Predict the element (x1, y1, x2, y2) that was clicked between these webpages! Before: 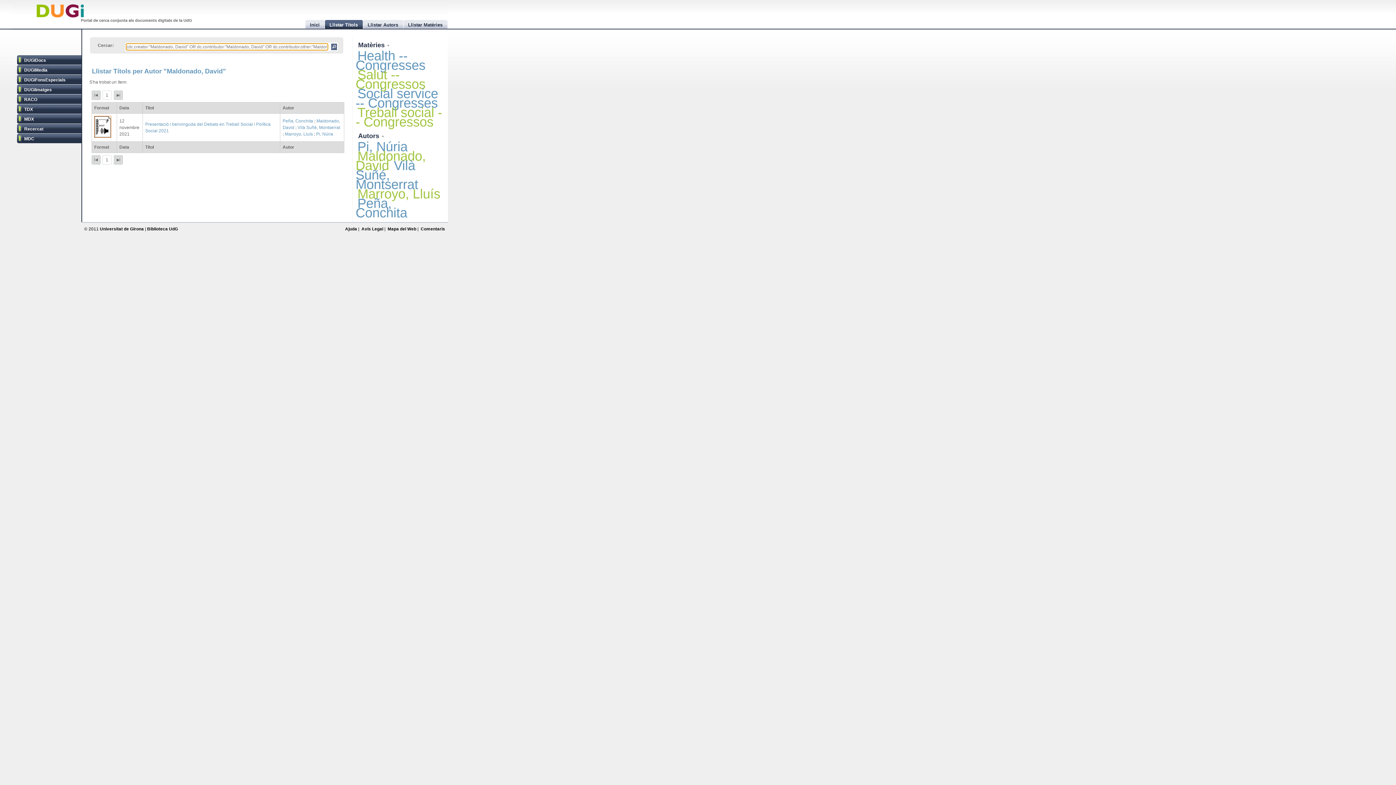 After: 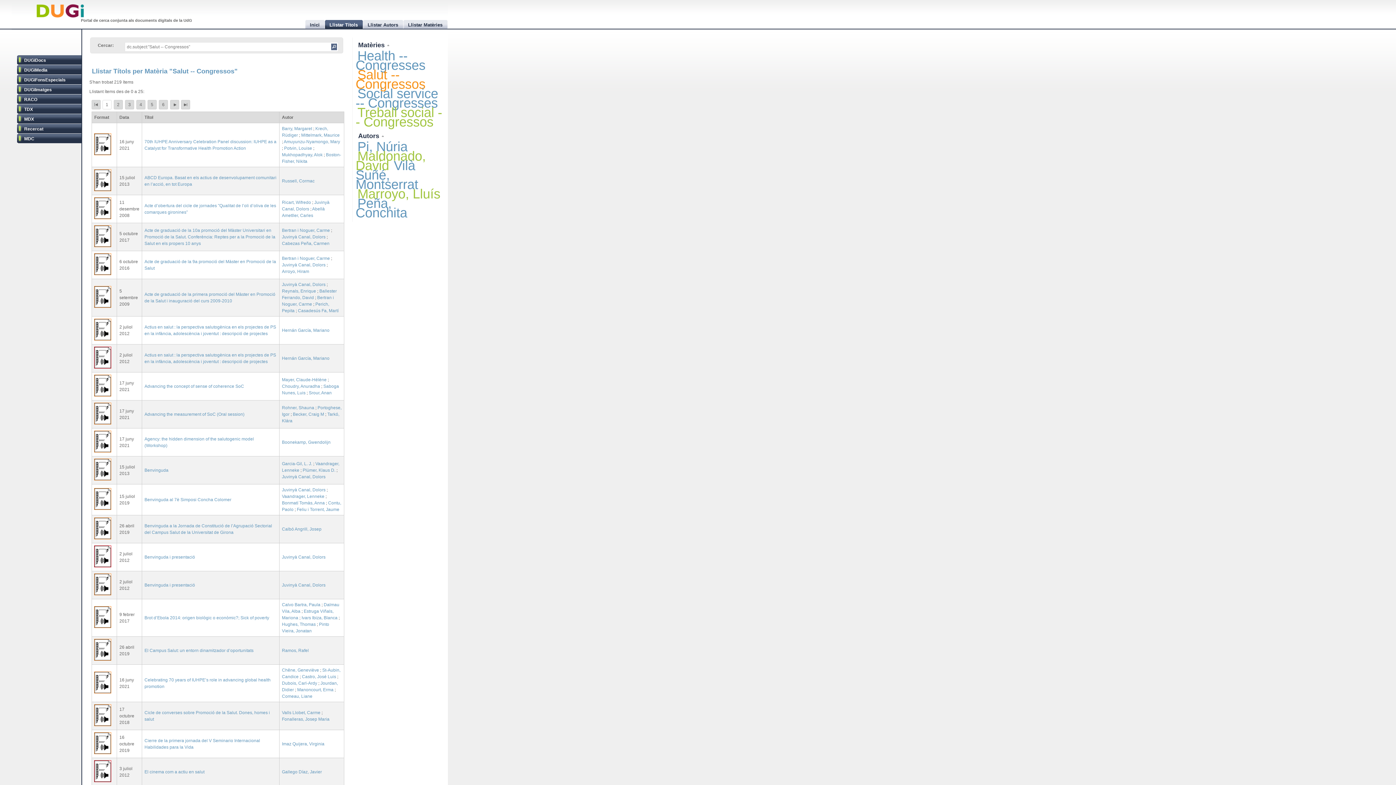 Action: bbox: (355, 67, 425, 91) label: Salut -- Congressos